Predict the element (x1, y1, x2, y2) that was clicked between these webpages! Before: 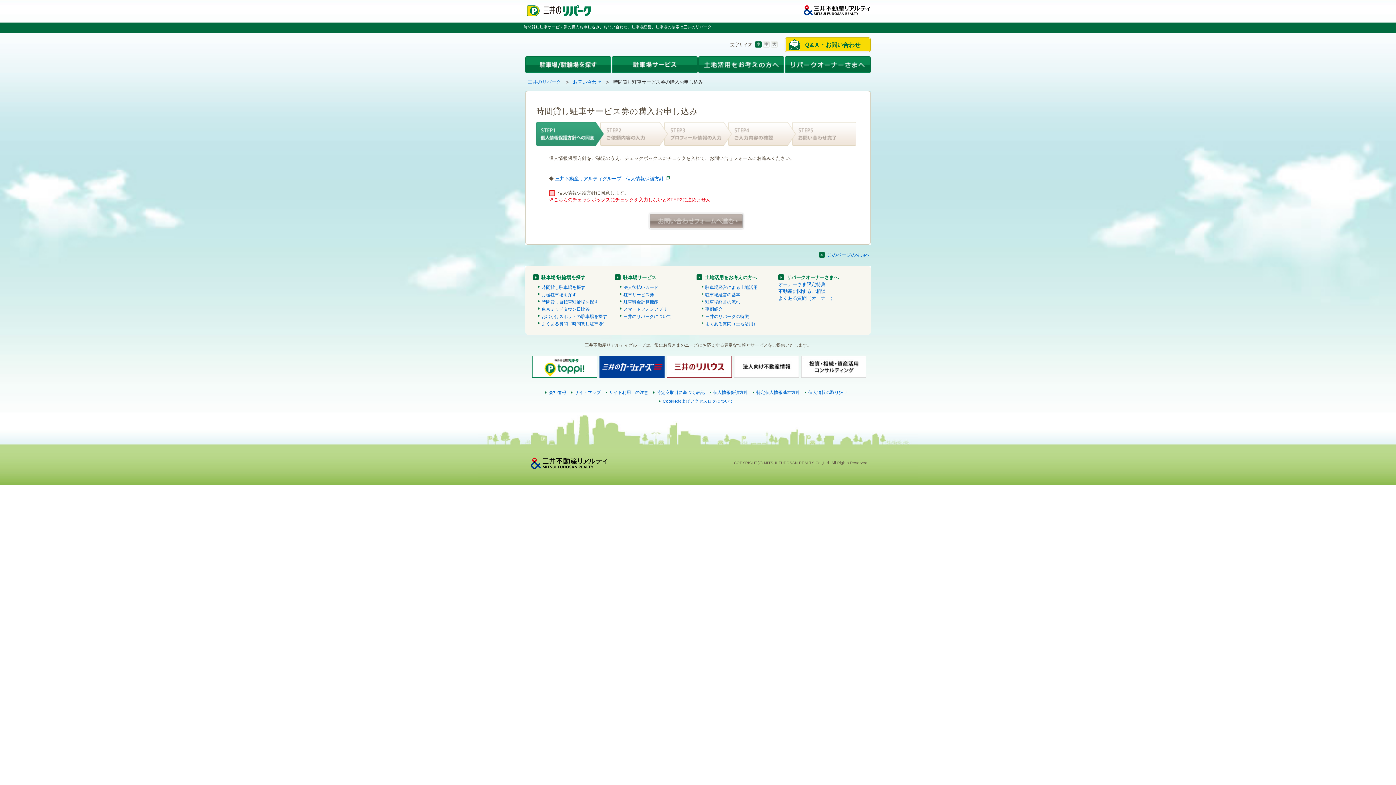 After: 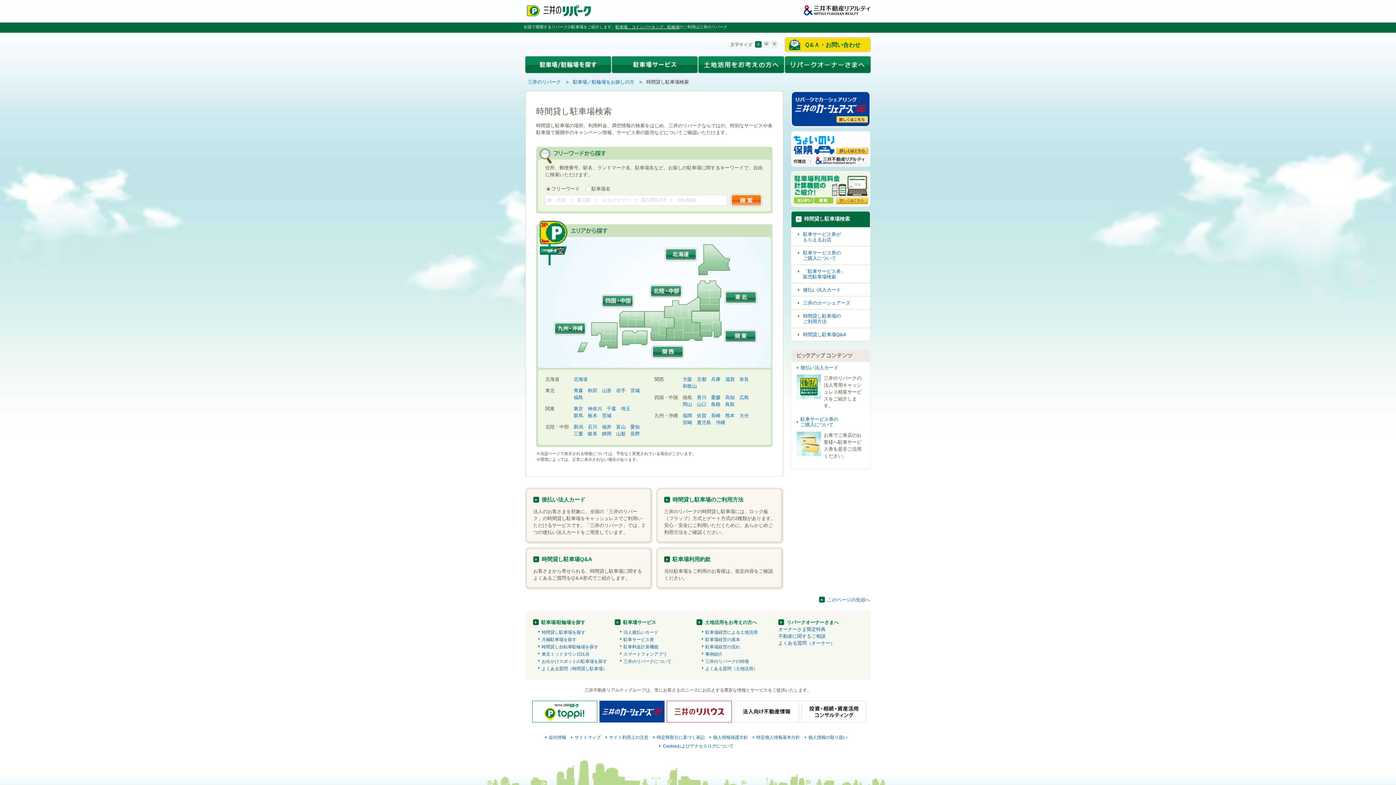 Action: bbox: (538, 284, 585, 290) label: 時間貸し駐車場を探す